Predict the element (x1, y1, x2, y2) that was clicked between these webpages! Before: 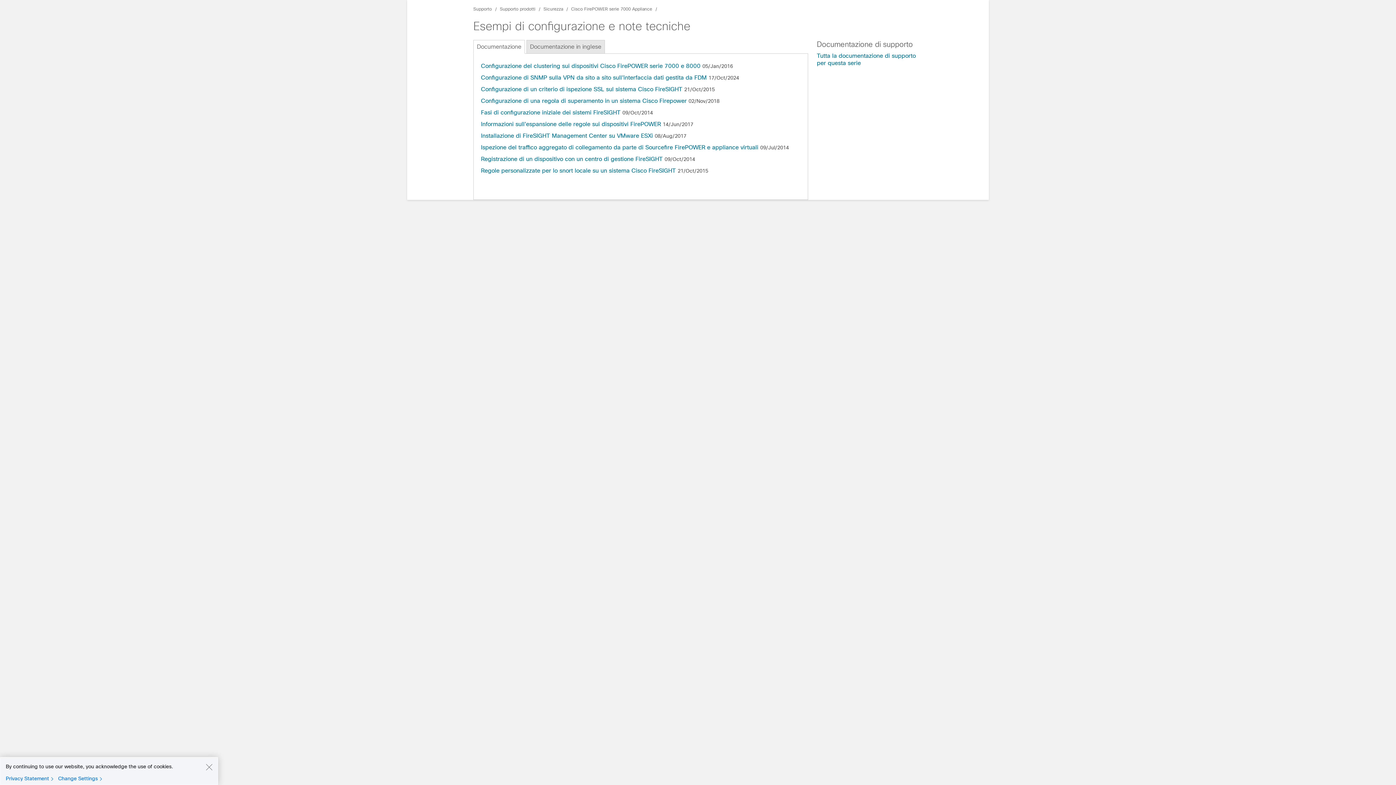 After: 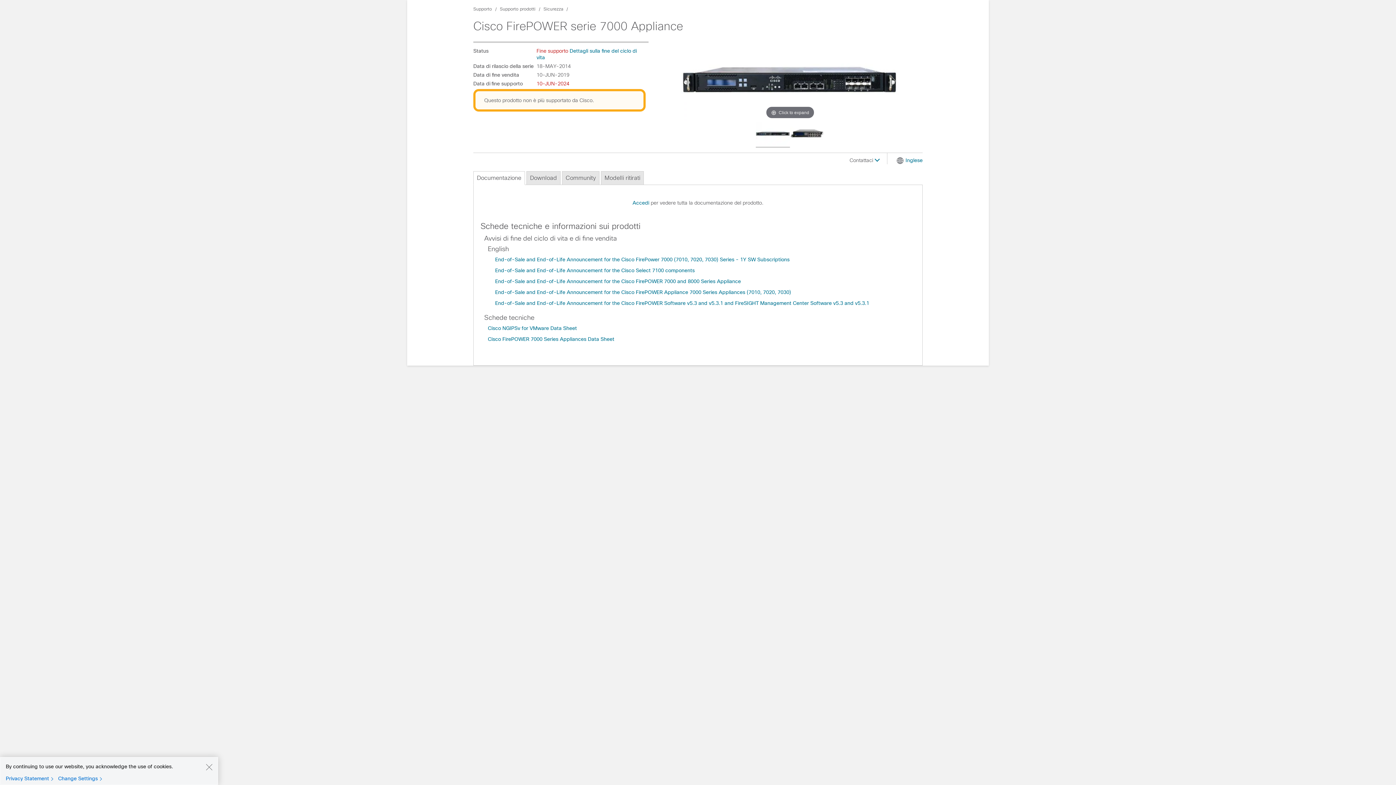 Action: bbox: (817, 52, 922, 66) label: Tutta la documentazione di supporto per questa serie